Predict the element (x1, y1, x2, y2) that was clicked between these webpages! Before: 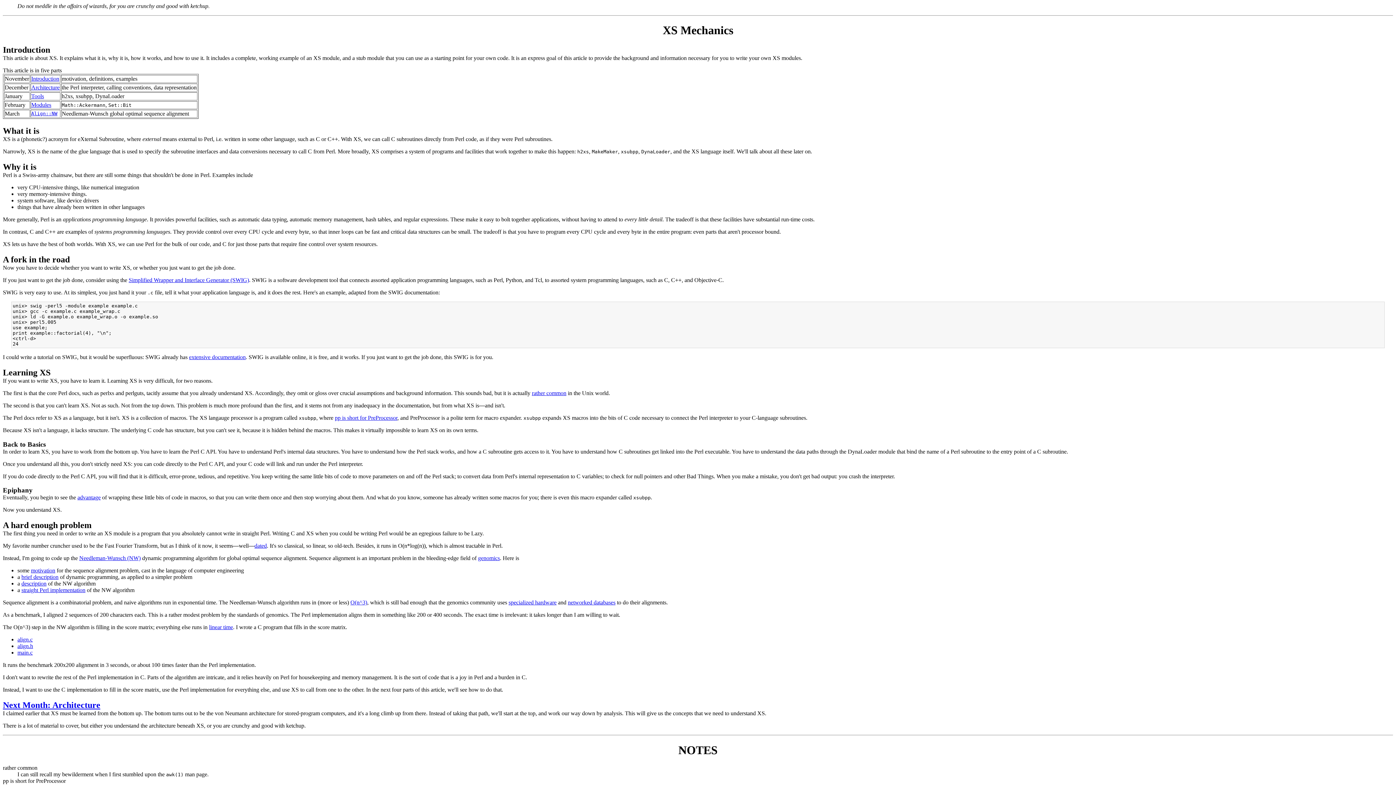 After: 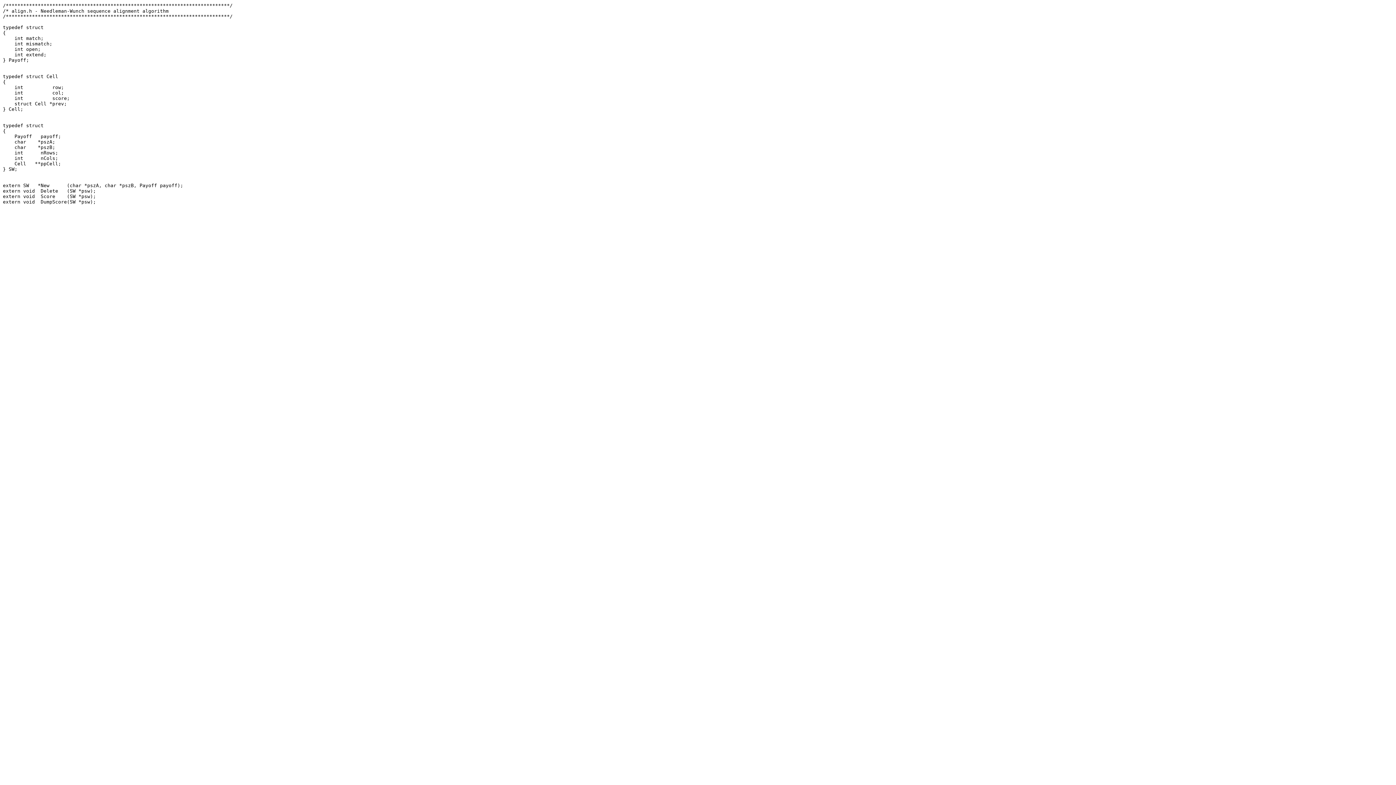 Action: bbox: (17, 643, 33, 649) label: align.h